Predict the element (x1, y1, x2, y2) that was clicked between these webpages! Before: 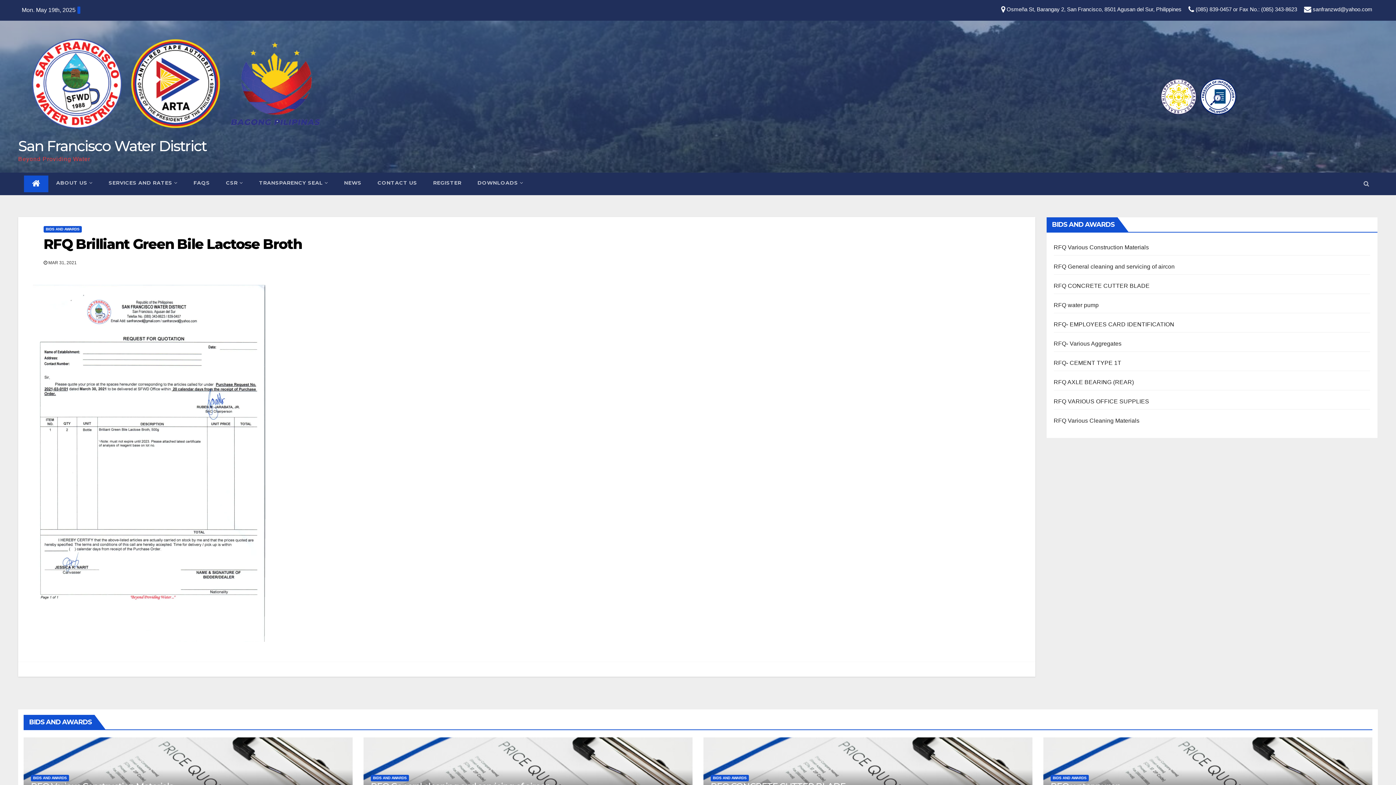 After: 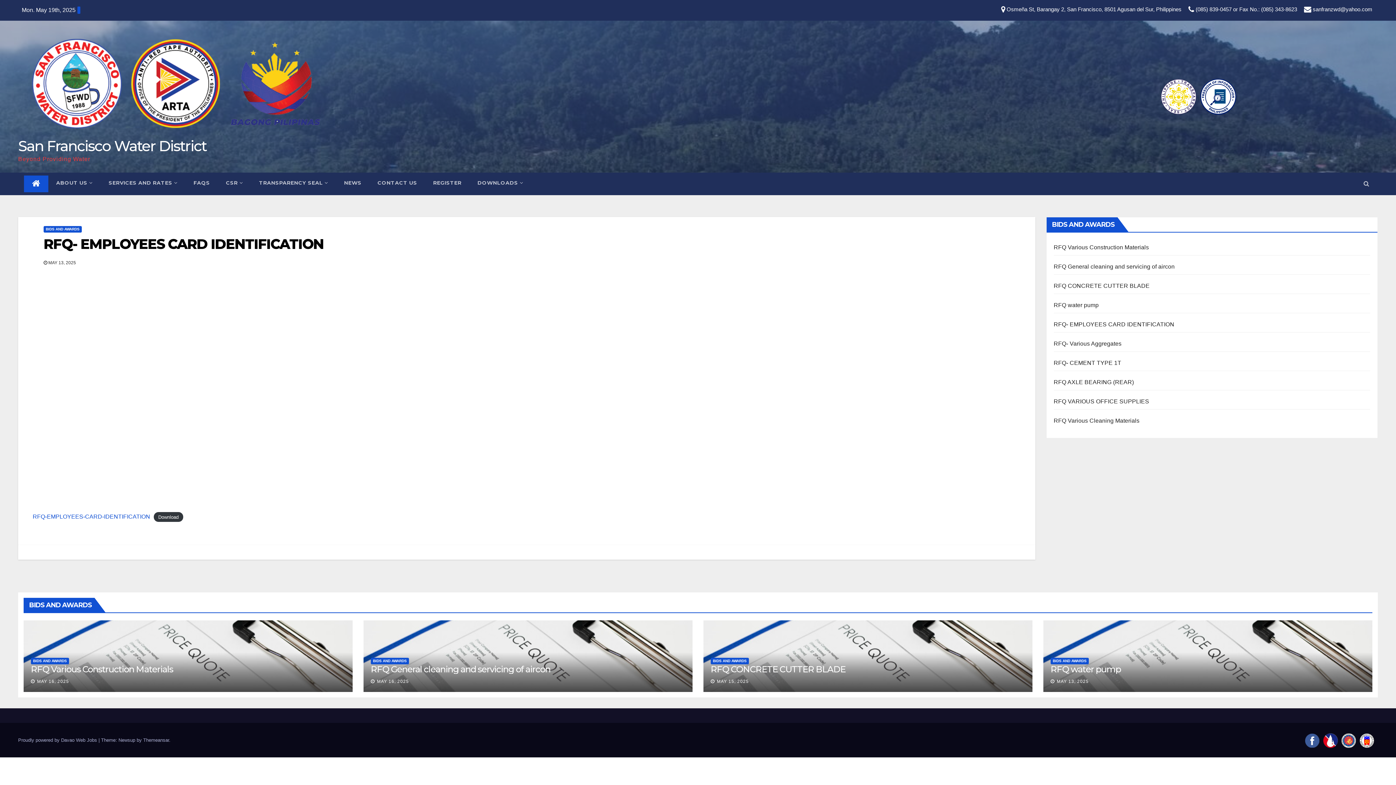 Action: bbox: (1054, 321, 1174, 327) label: RFQ- EMPLOYEES CARD IDENTIFICATION